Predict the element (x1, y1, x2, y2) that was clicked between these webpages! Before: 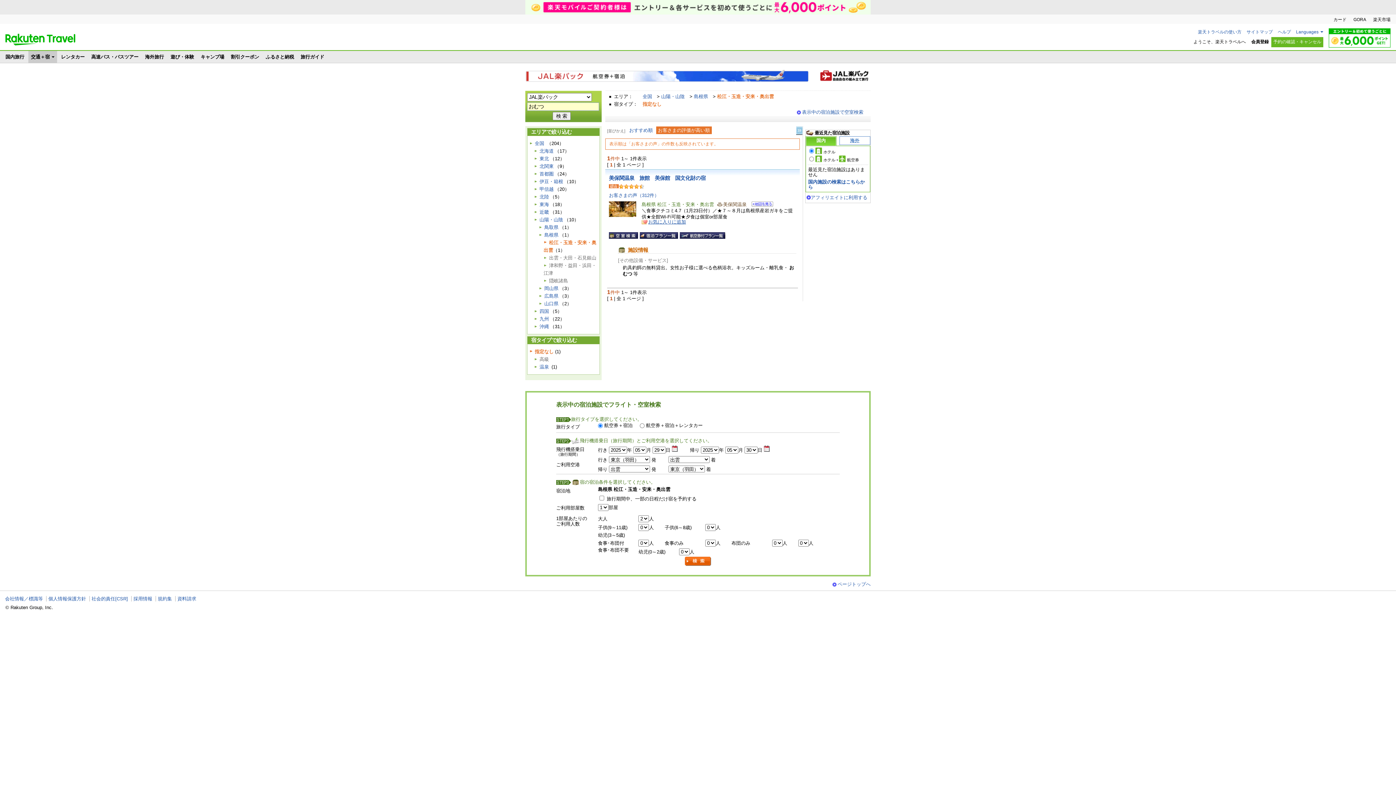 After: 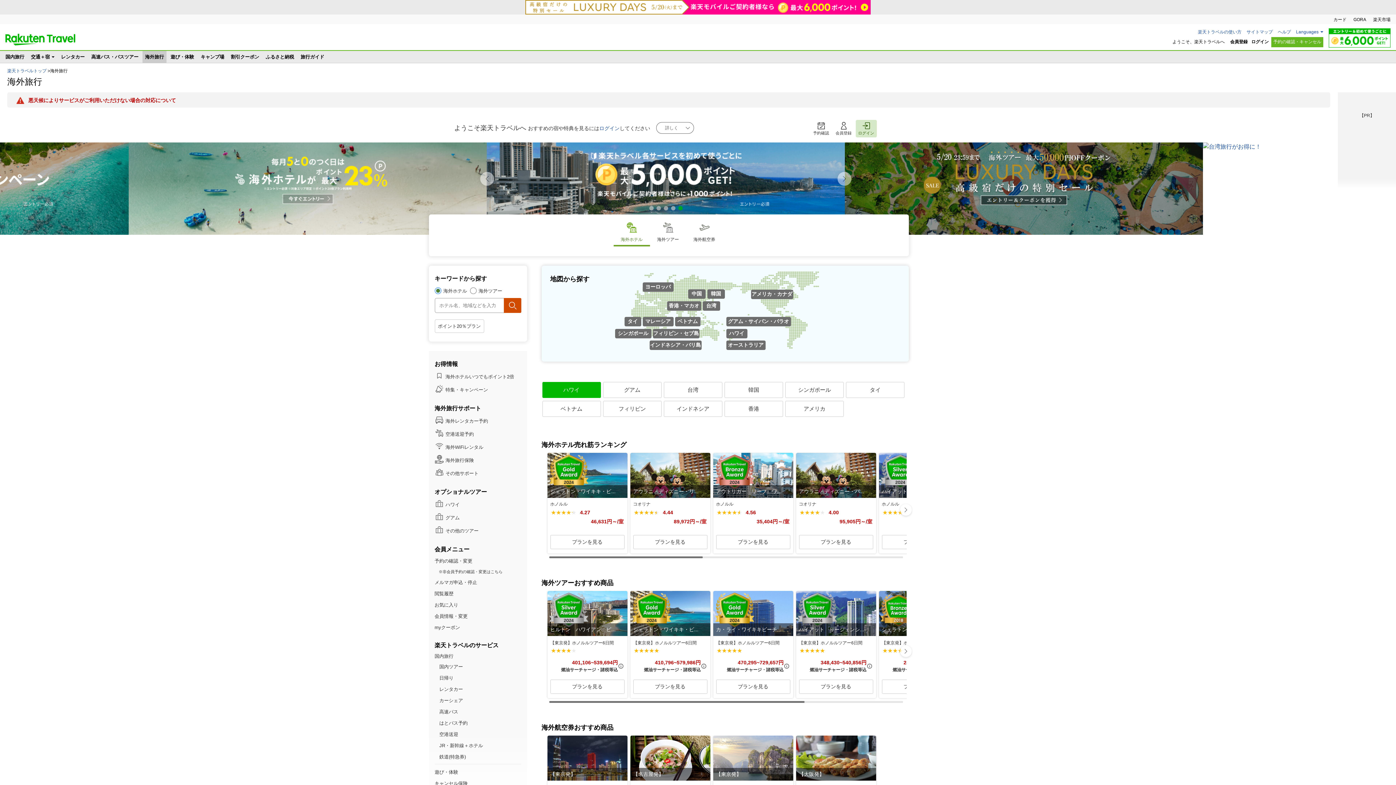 Action: label: 海外旅行 bbox: (142, 50, 166, 62)